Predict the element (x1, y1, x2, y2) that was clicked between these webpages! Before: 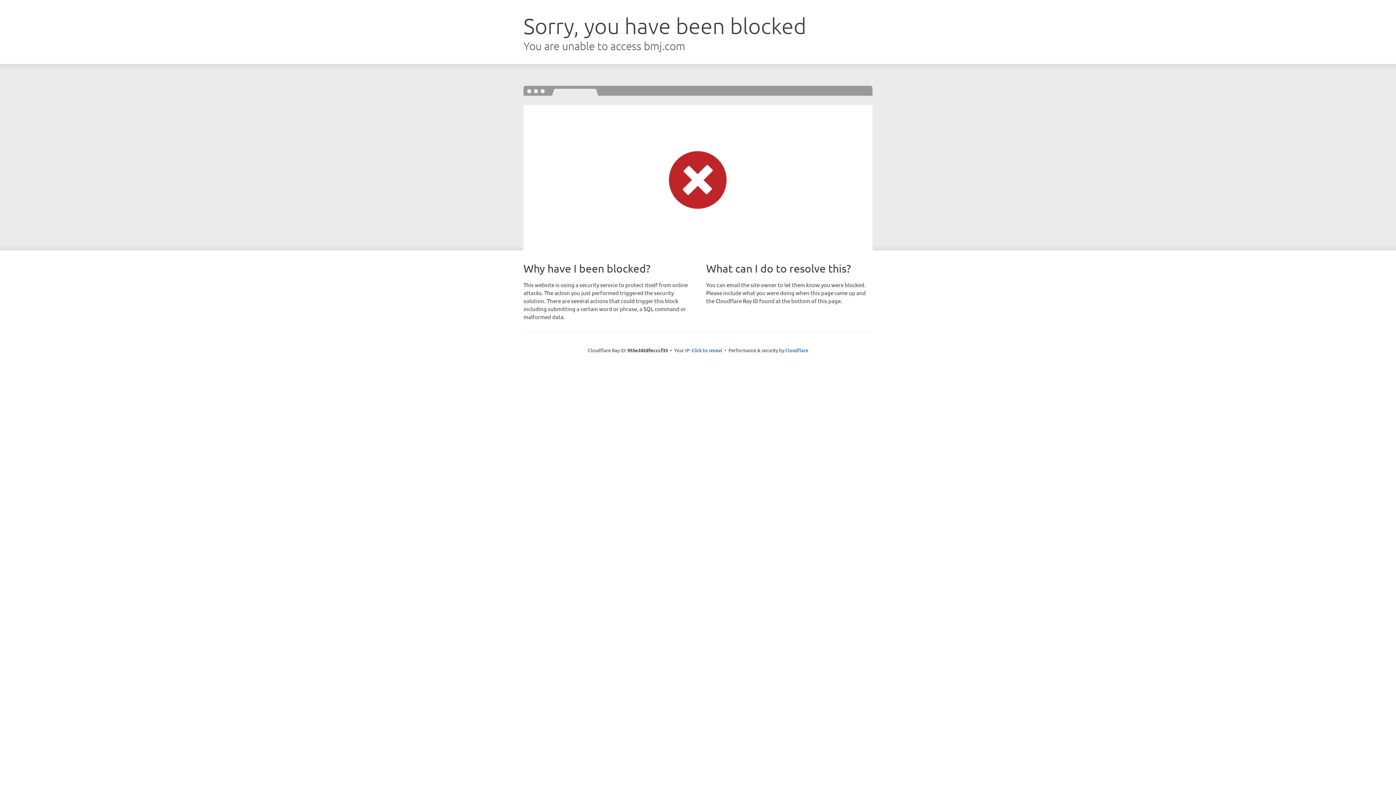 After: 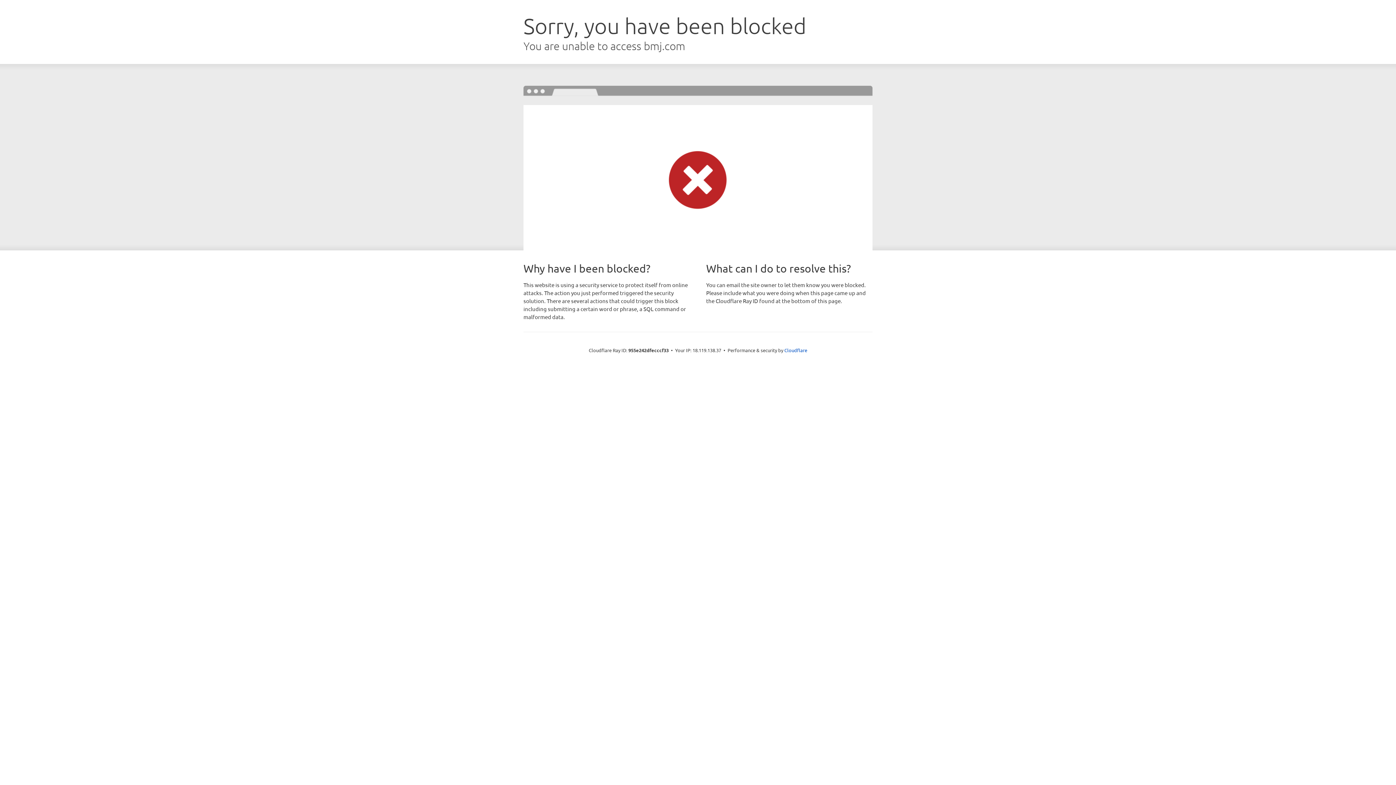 Action: bbox: (691, 346, 722, 353) label: Click to reveal